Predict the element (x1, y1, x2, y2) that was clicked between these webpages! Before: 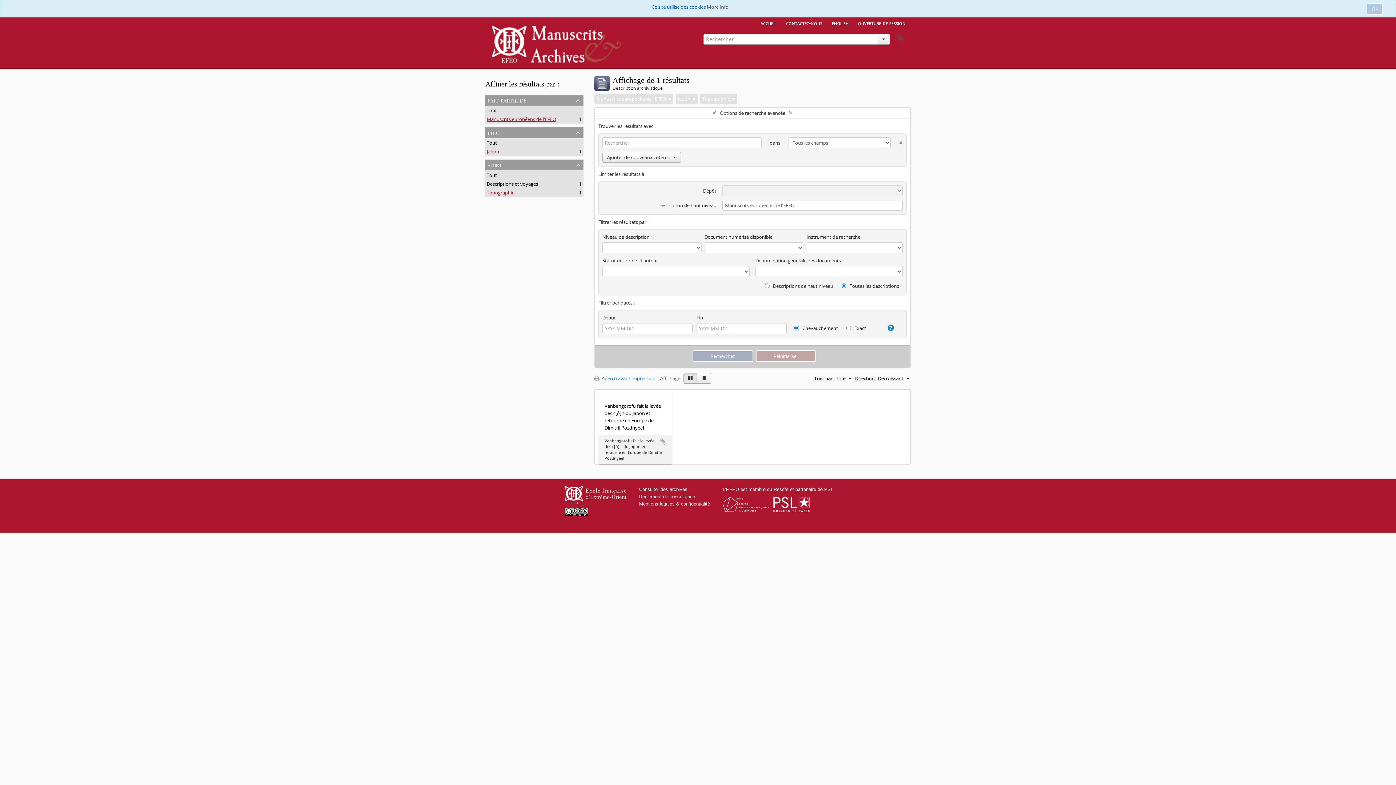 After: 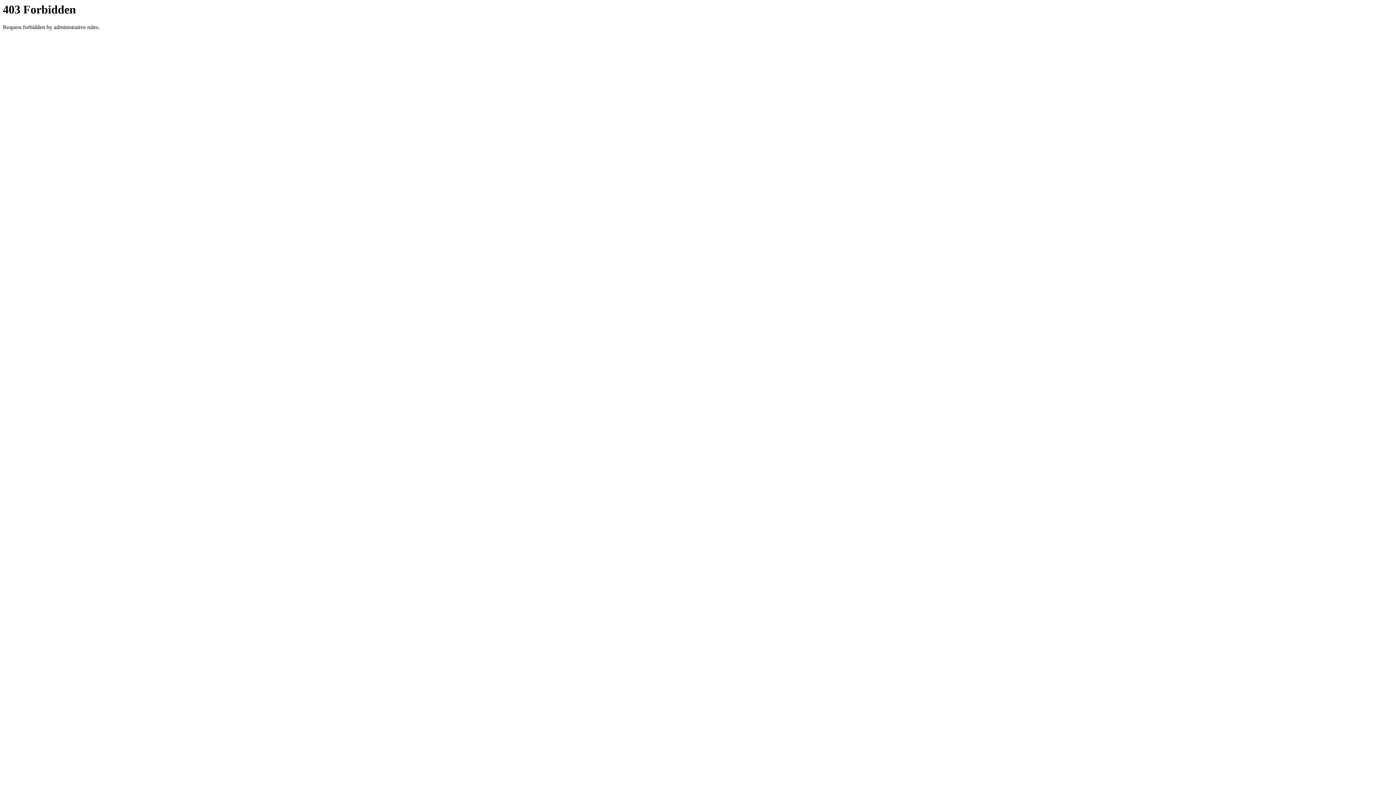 Action: bbox: (722, 501, 770, 507)